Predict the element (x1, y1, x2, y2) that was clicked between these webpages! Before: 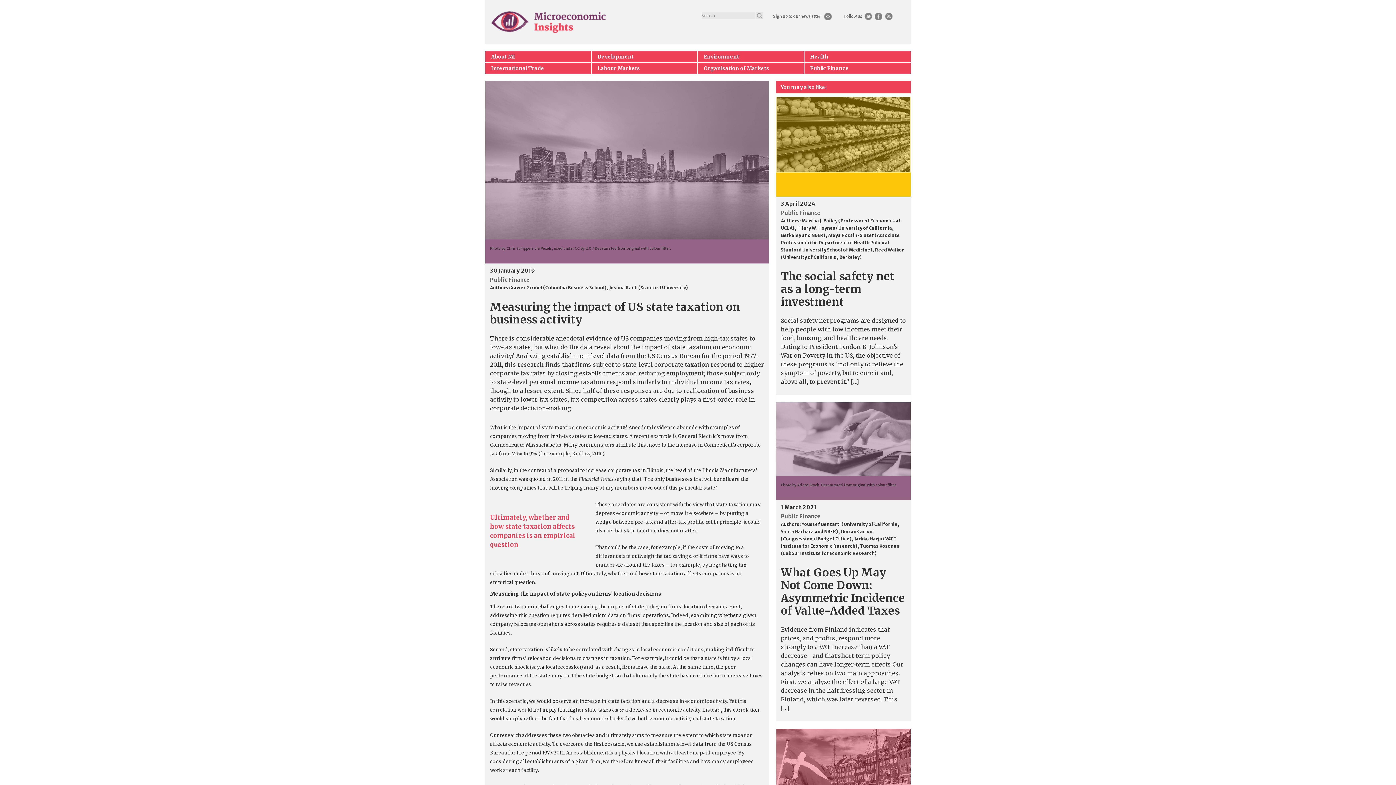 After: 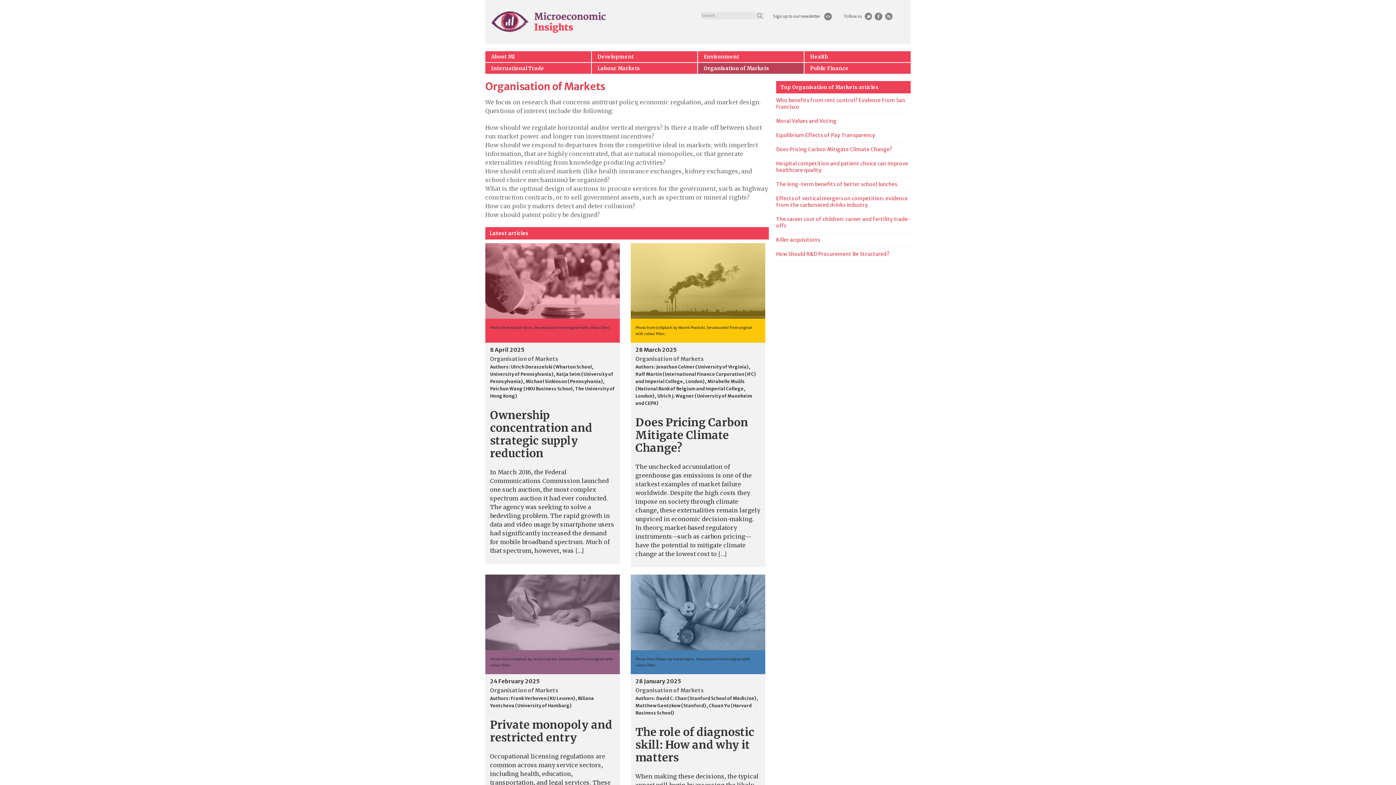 Action: label: Organisation of Markets bbox: (698, 62, 803, 73)